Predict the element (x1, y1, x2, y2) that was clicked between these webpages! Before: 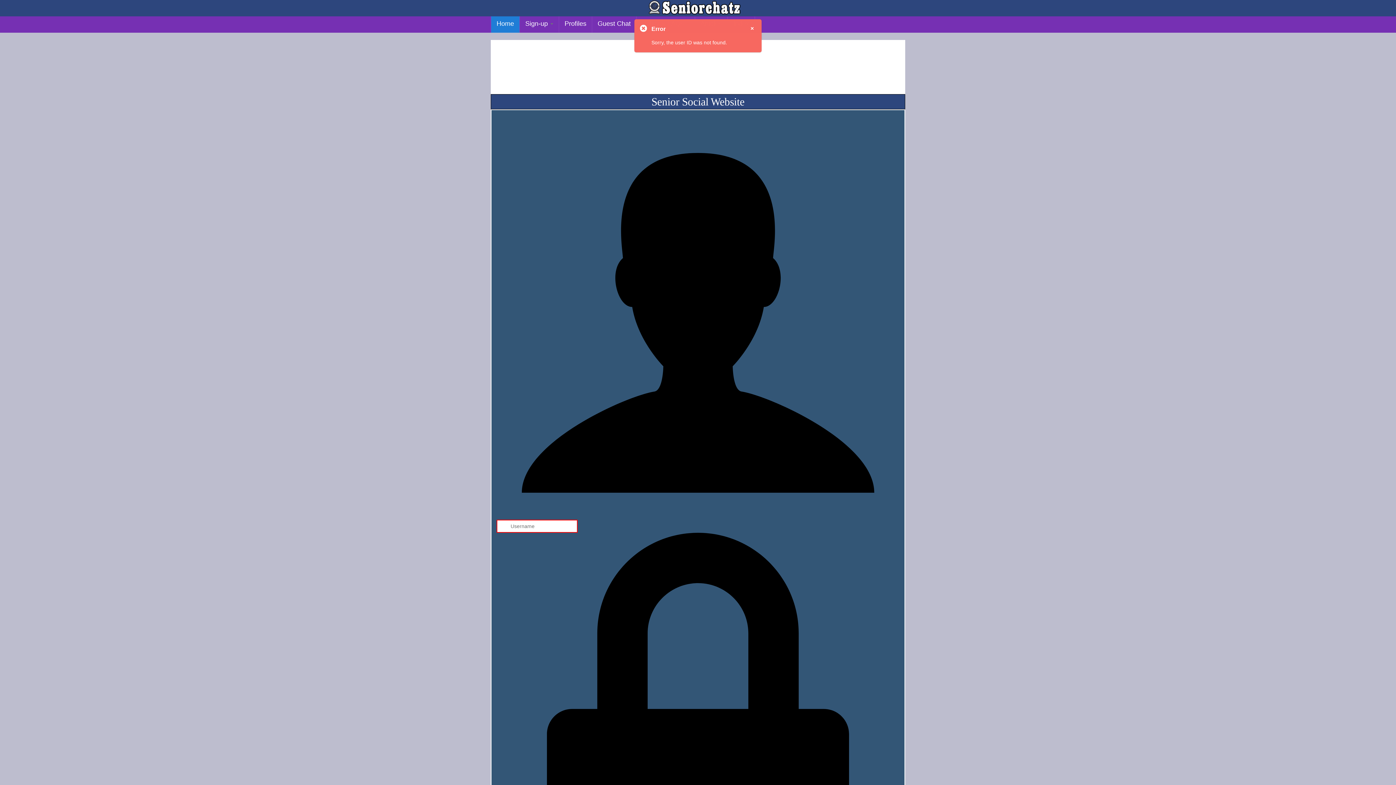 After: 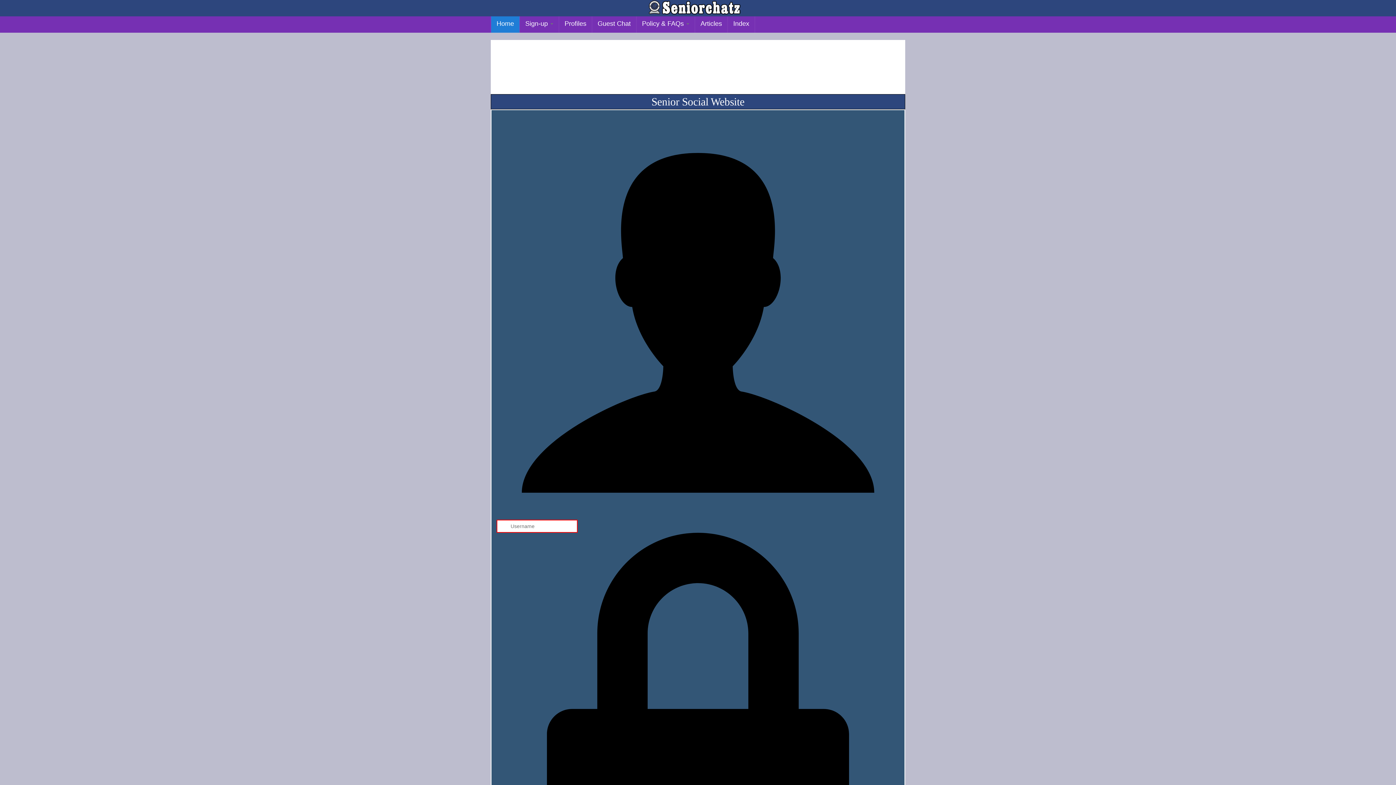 Action: bbox: (491, 14, 519, 32) label: Home